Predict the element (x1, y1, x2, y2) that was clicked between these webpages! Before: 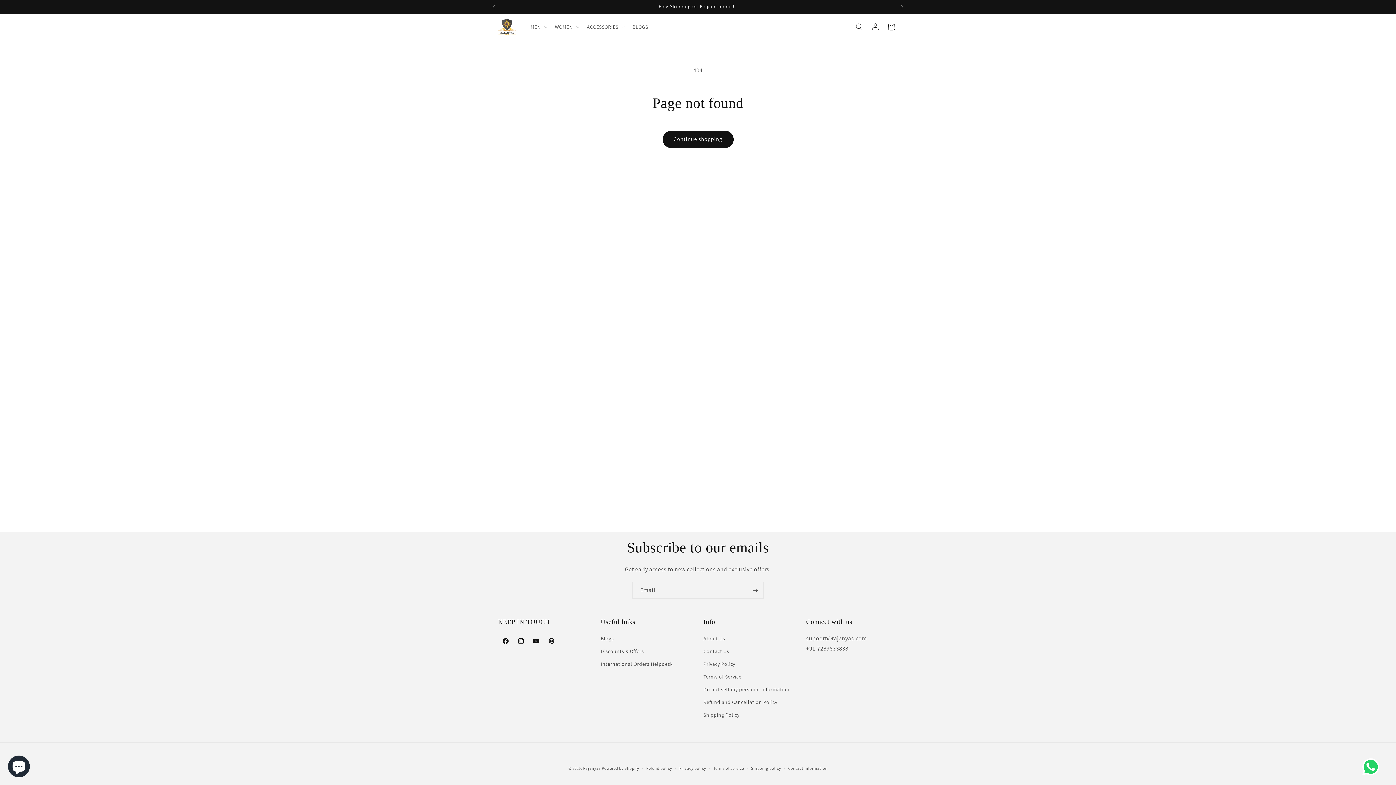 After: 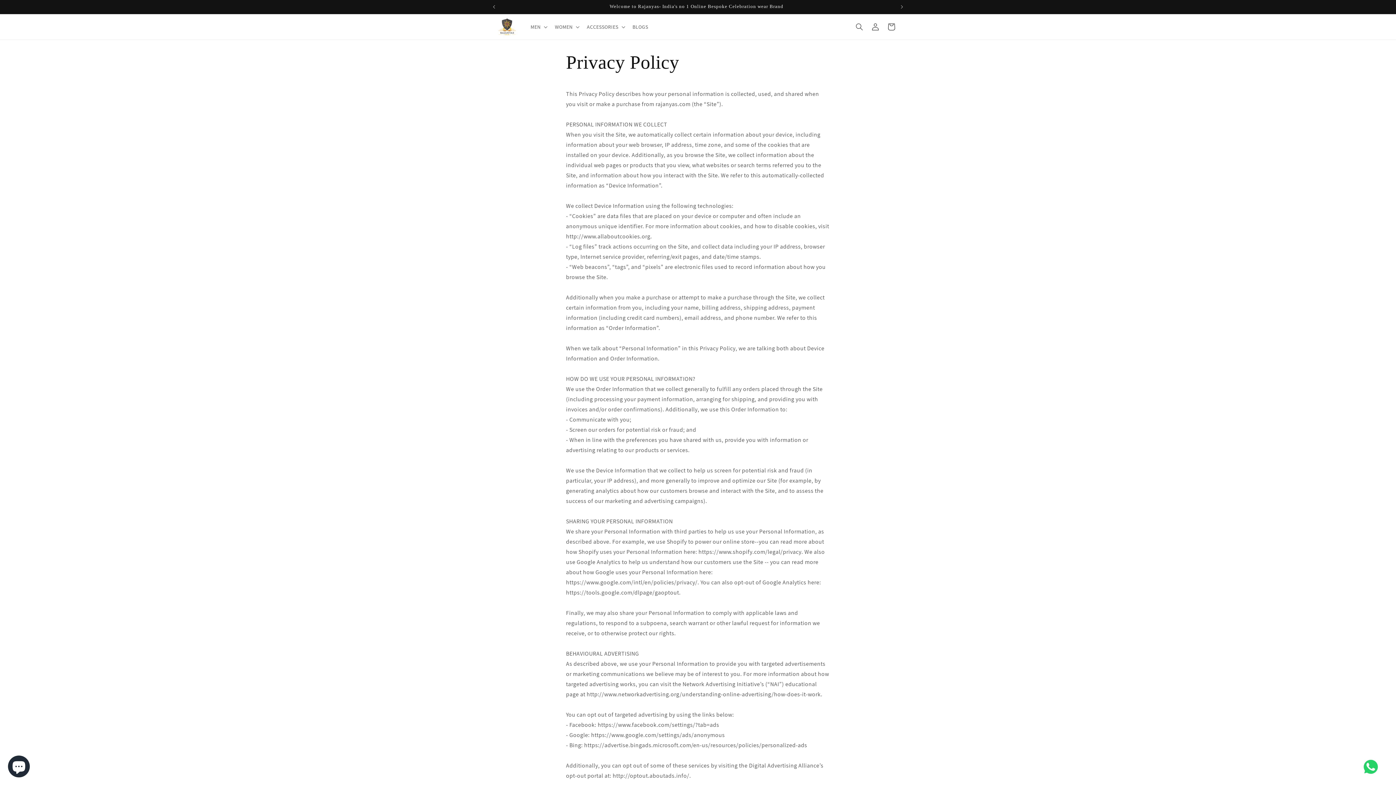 Action: bbox: (703, 658, 735, 670) label: Privacy Policy